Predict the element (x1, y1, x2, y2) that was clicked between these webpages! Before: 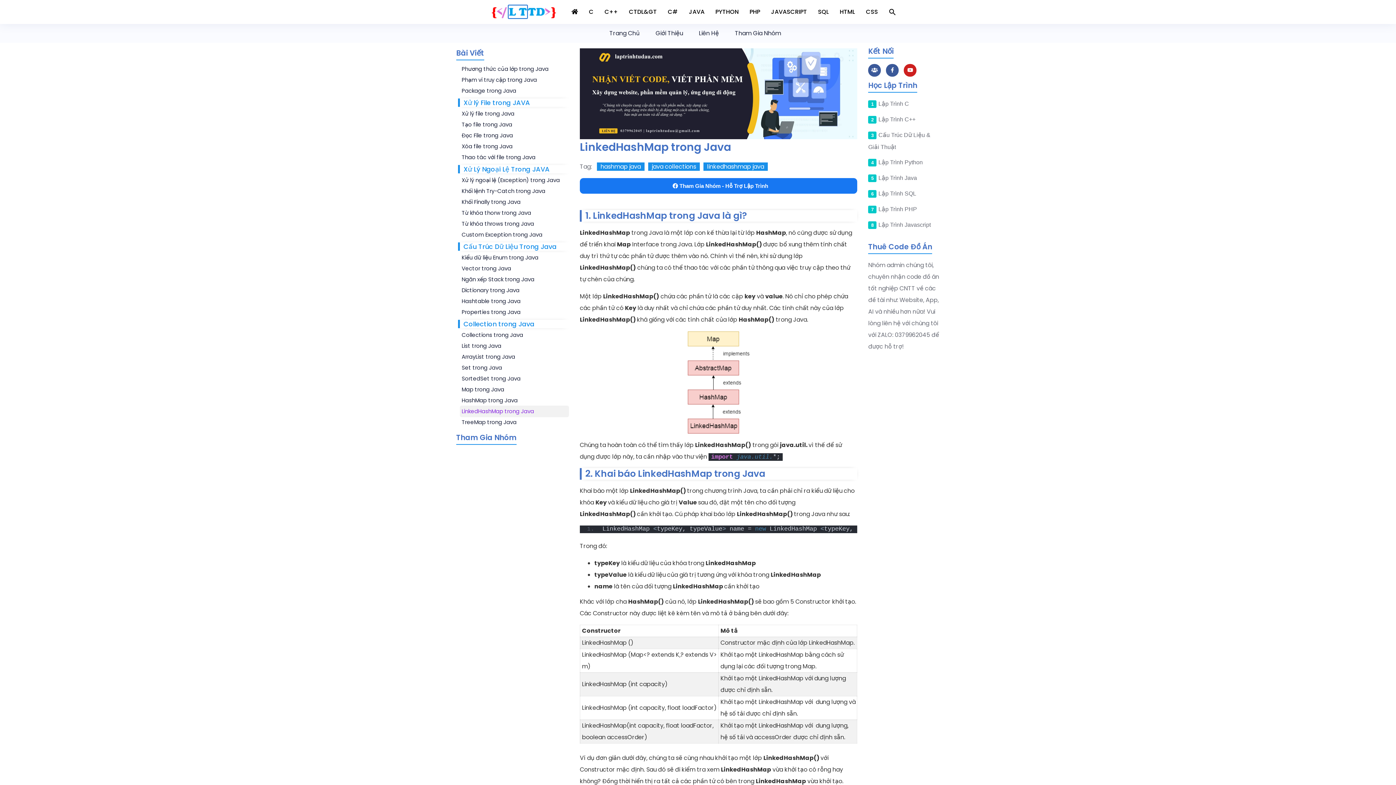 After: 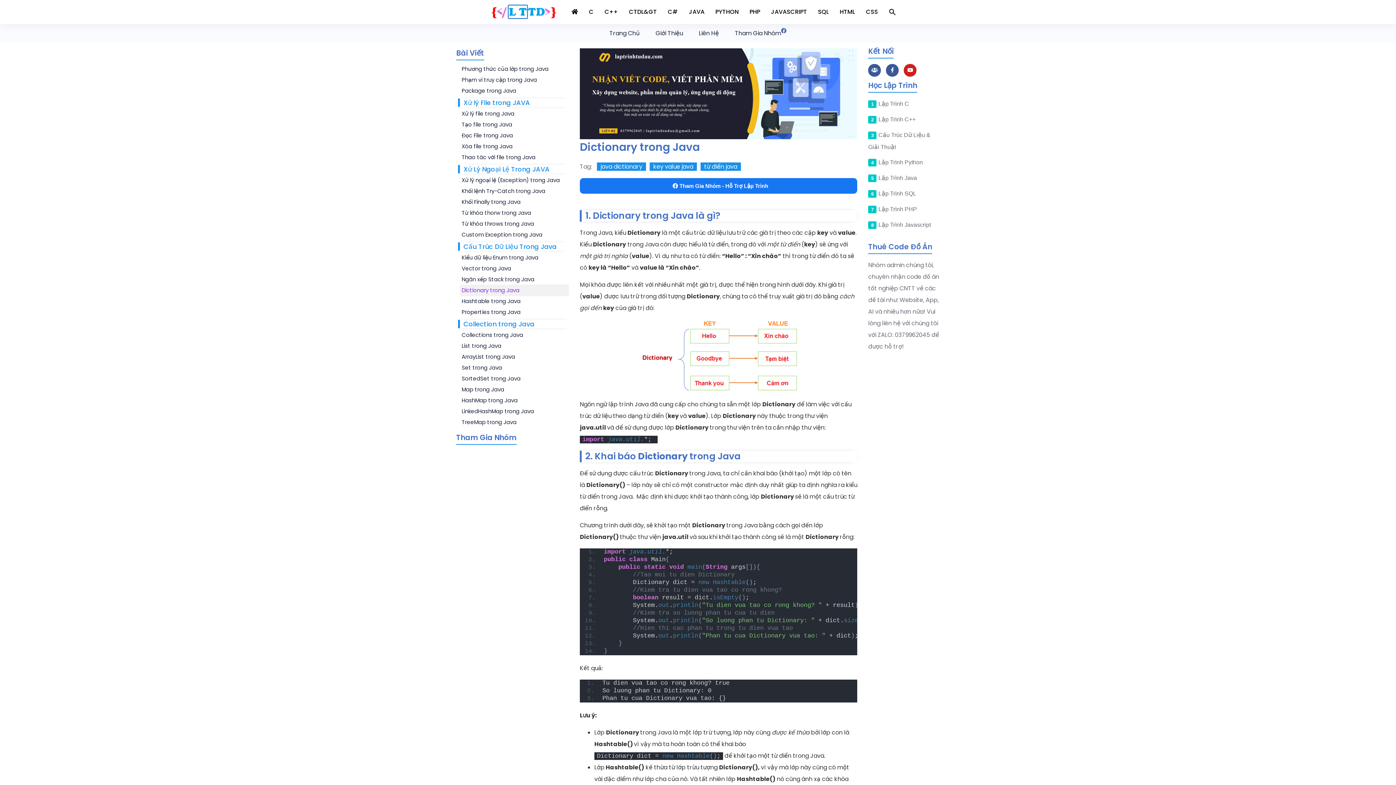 Action: bbox: (460, 286, 519, 294) label: Dictionary trong Java